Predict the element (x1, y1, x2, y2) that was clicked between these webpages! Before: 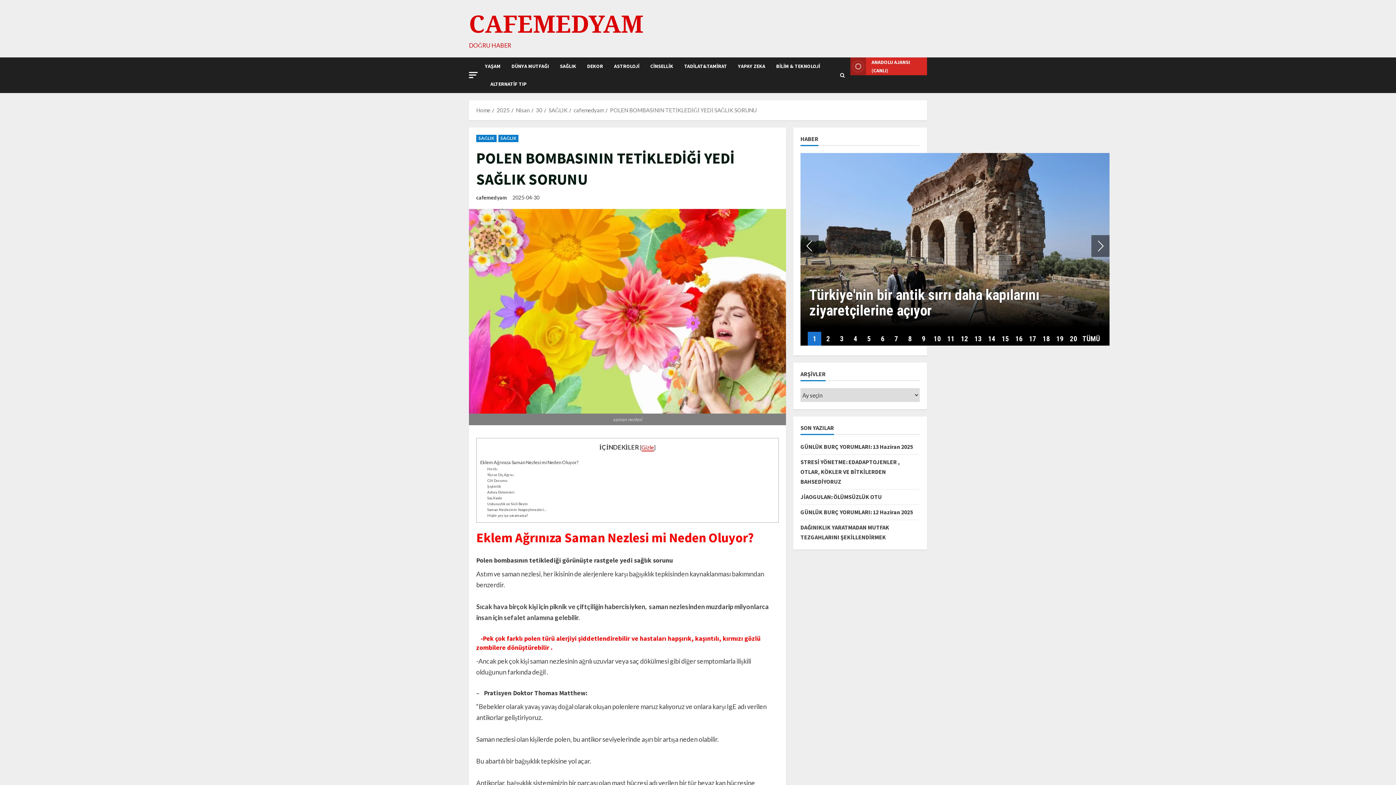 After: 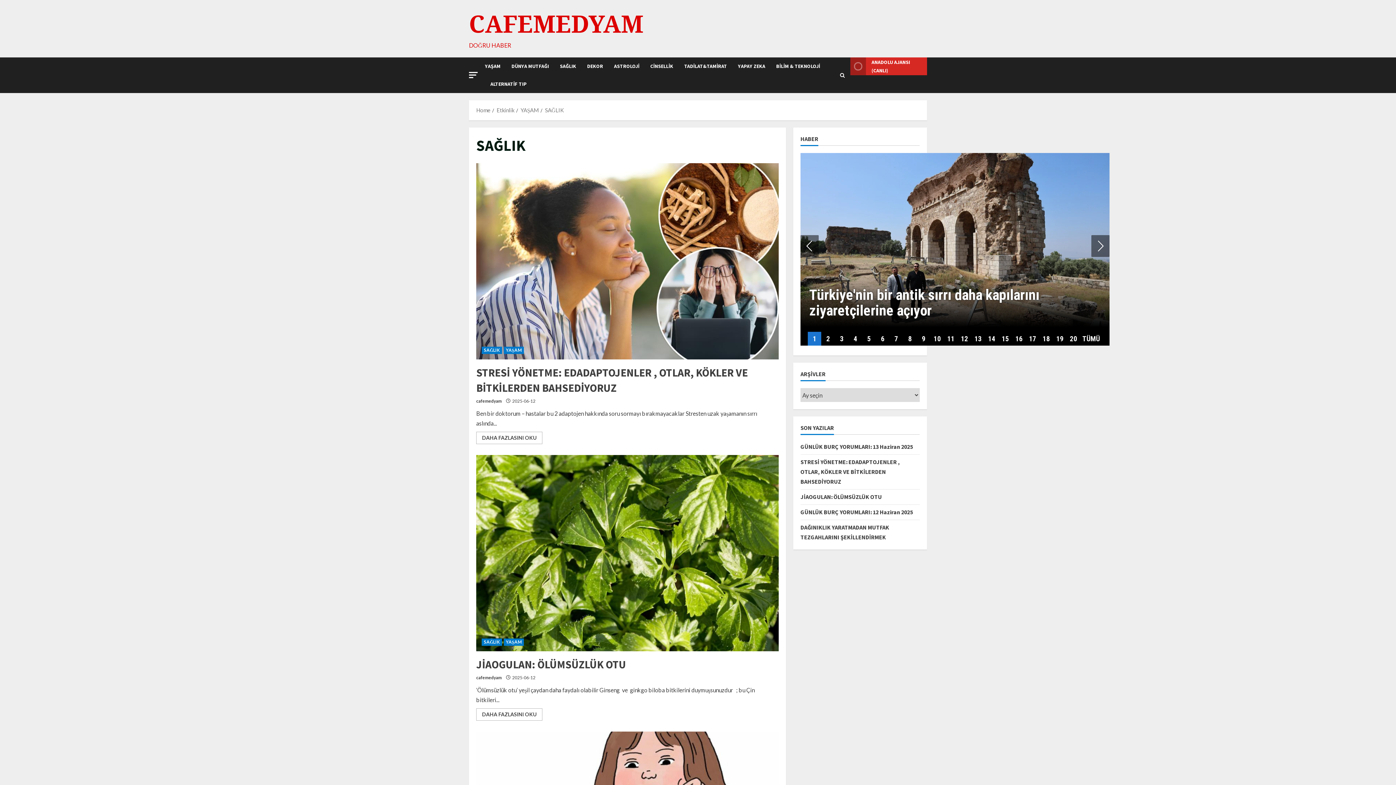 Action: bbox: (498, 134, 518, 142) label: SAĞLIK